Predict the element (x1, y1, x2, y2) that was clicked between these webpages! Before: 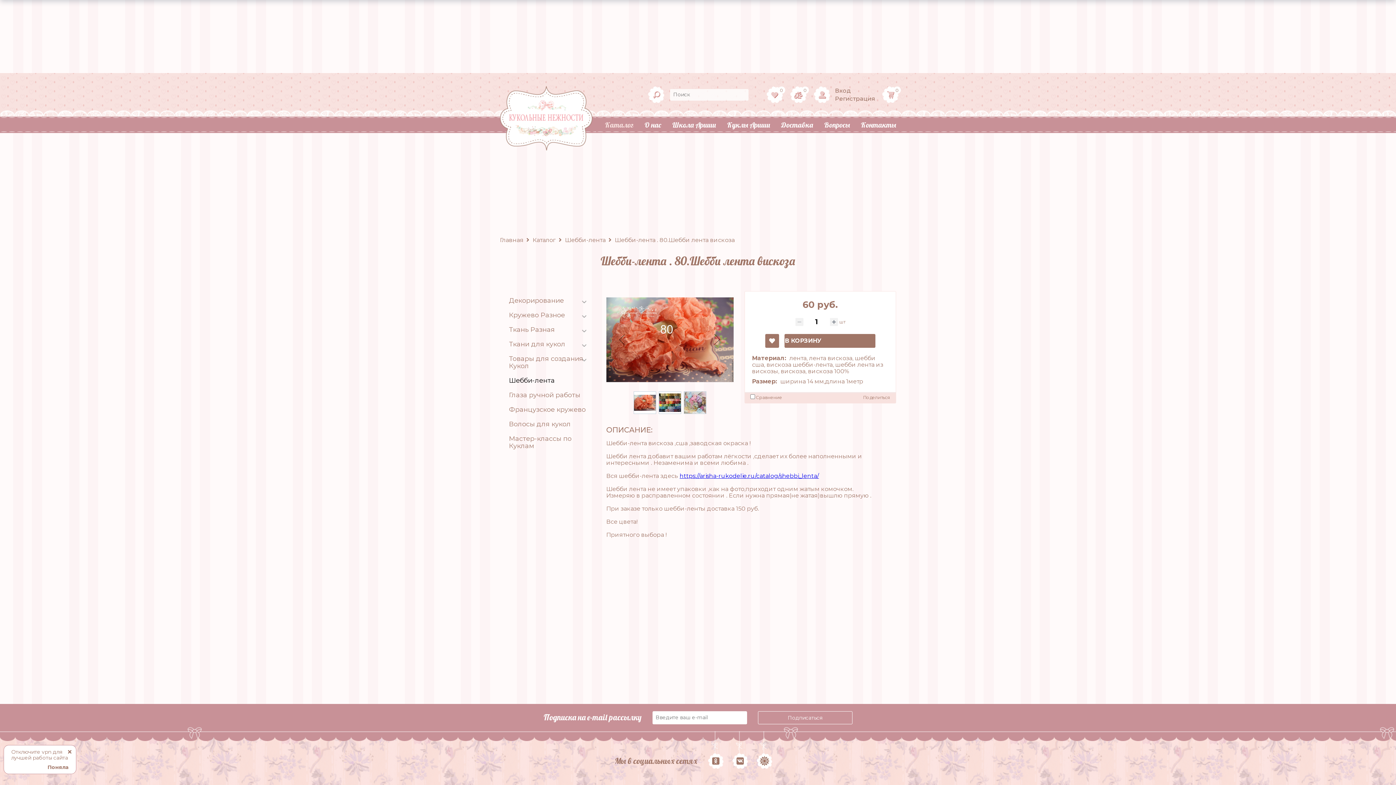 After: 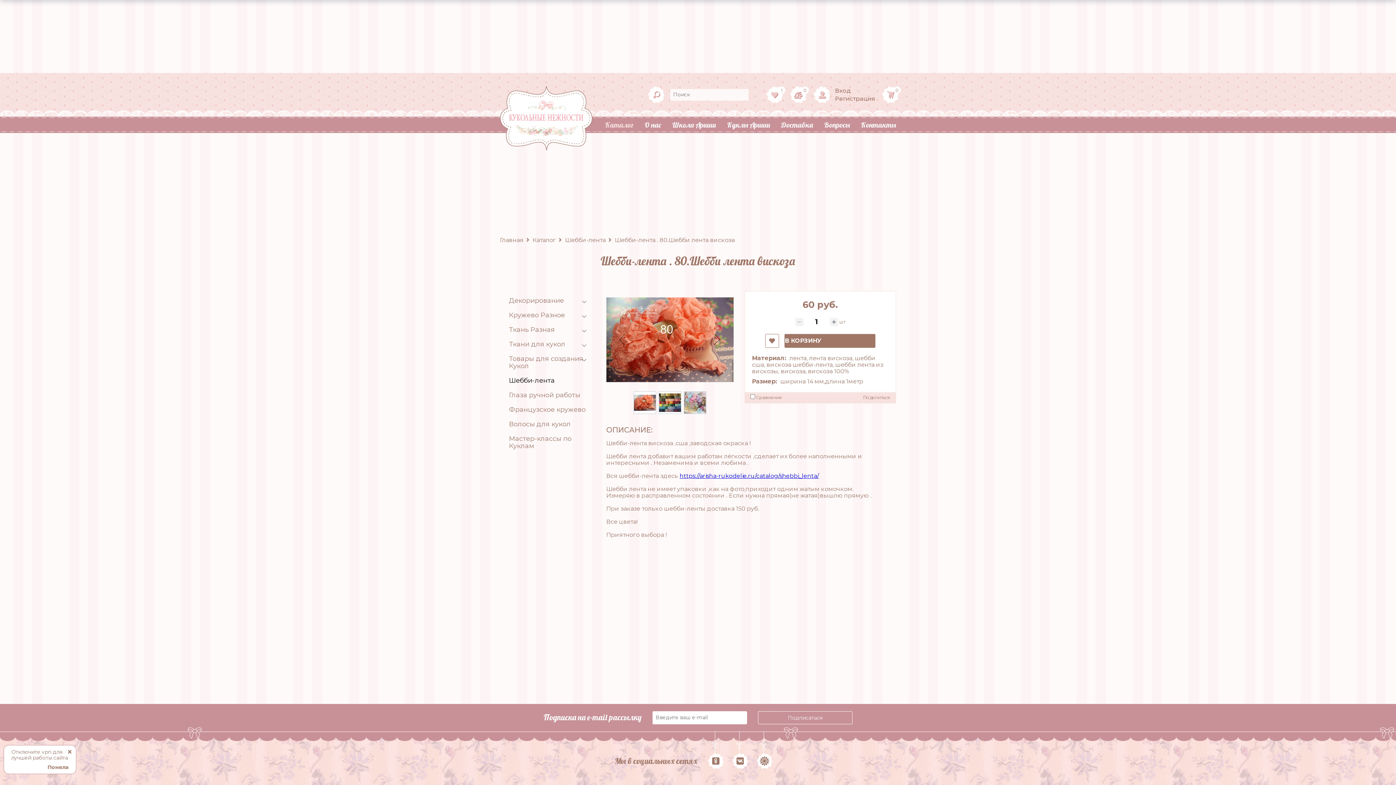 Action: bbox: (765, 334, 779, 348)